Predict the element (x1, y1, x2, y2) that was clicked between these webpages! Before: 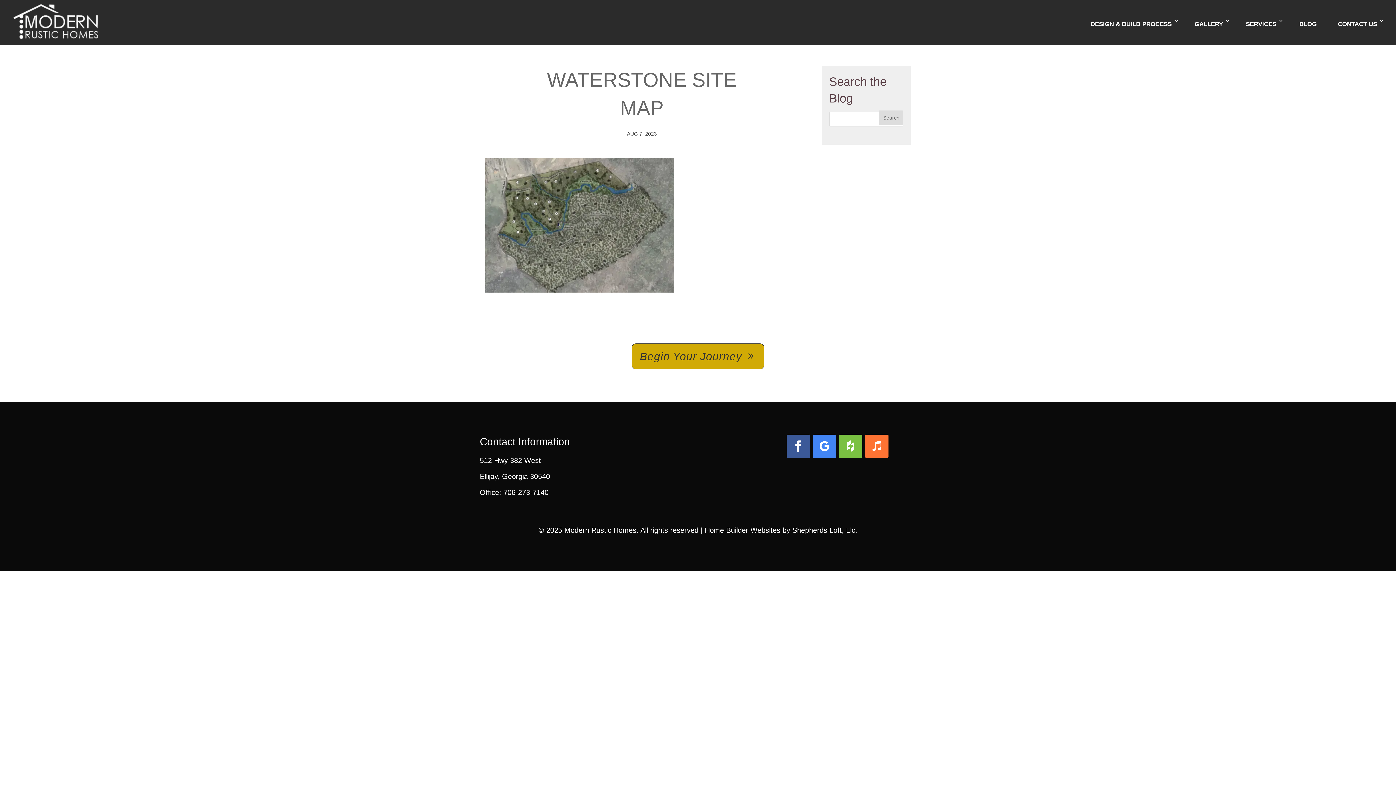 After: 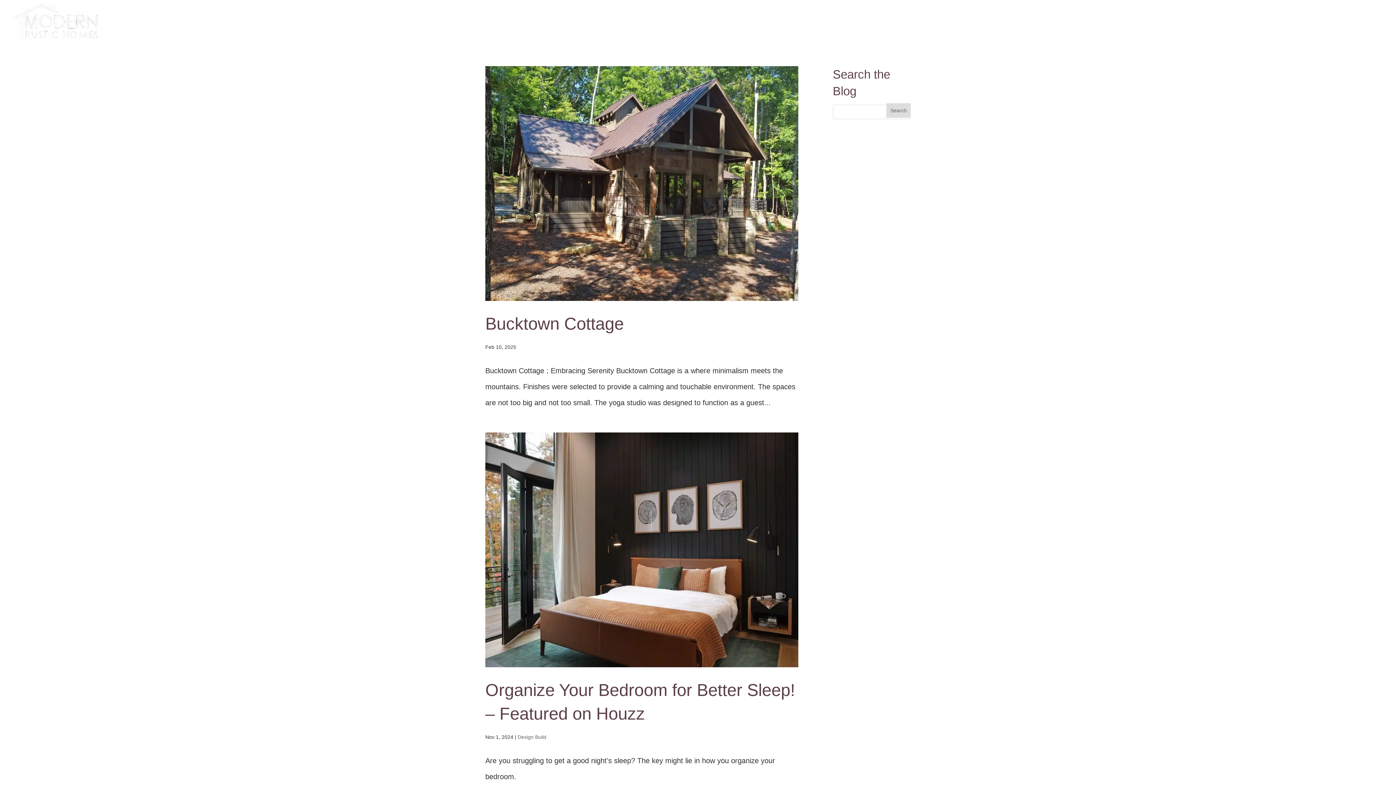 Action: bbox: (879, 110, 903, 125)